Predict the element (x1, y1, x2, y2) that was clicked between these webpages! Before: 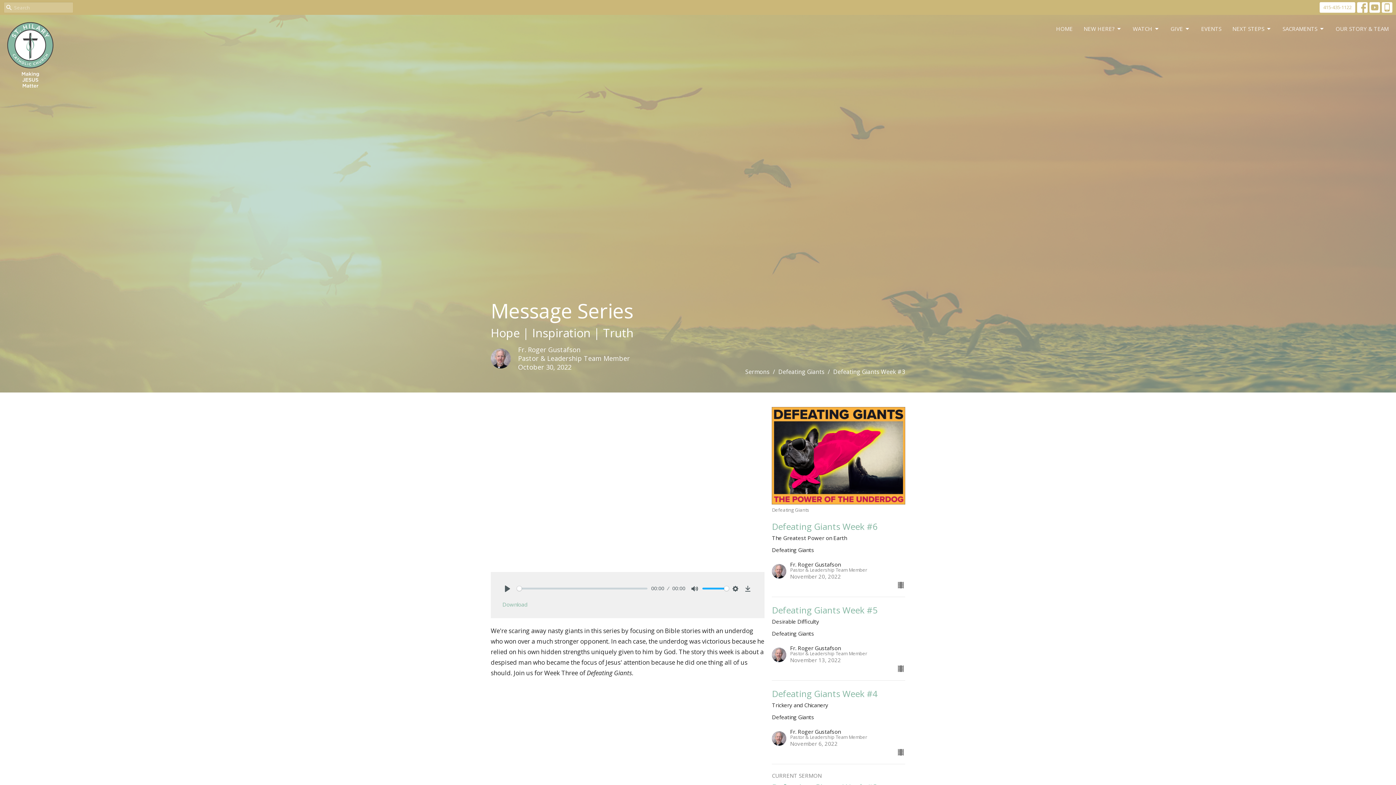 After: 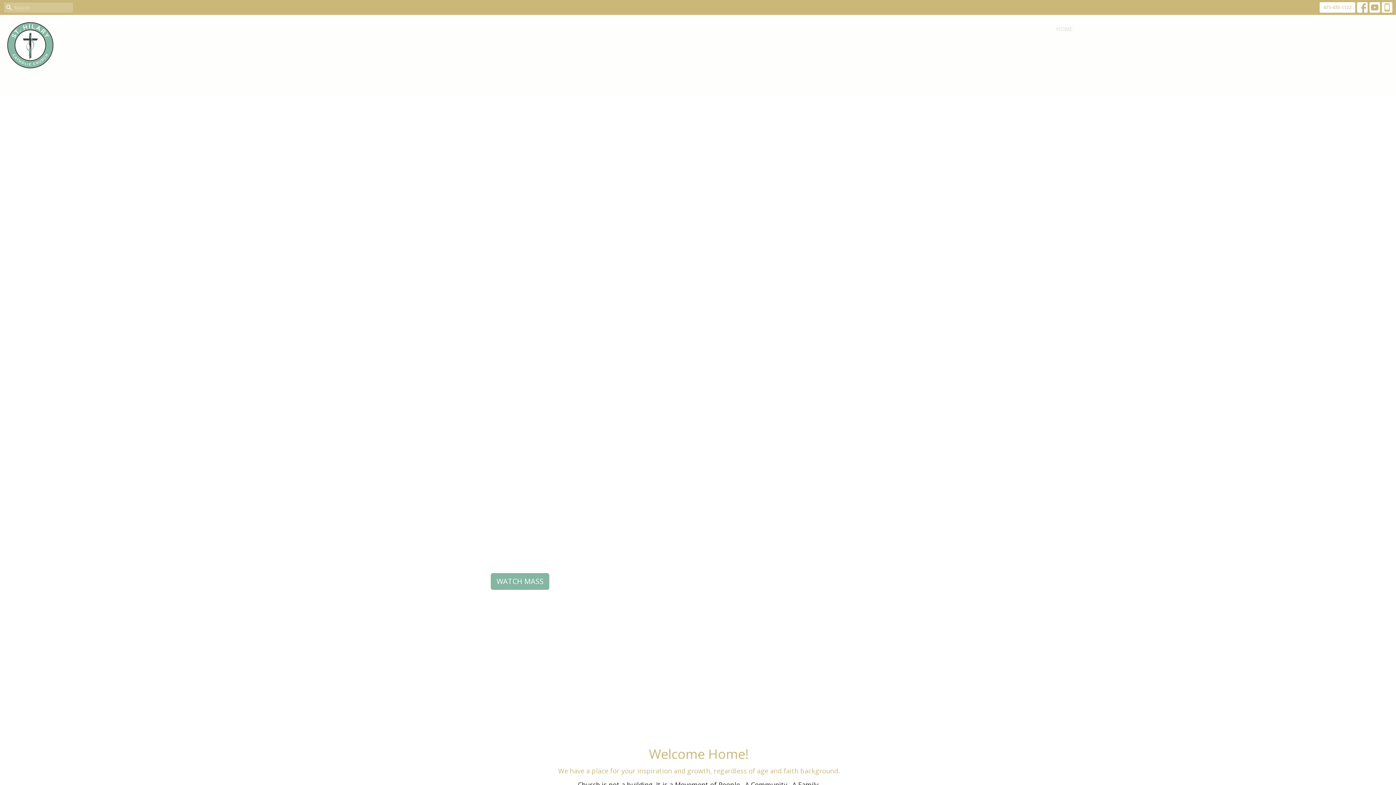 Action: bbox: (7, 22, 53, 87)